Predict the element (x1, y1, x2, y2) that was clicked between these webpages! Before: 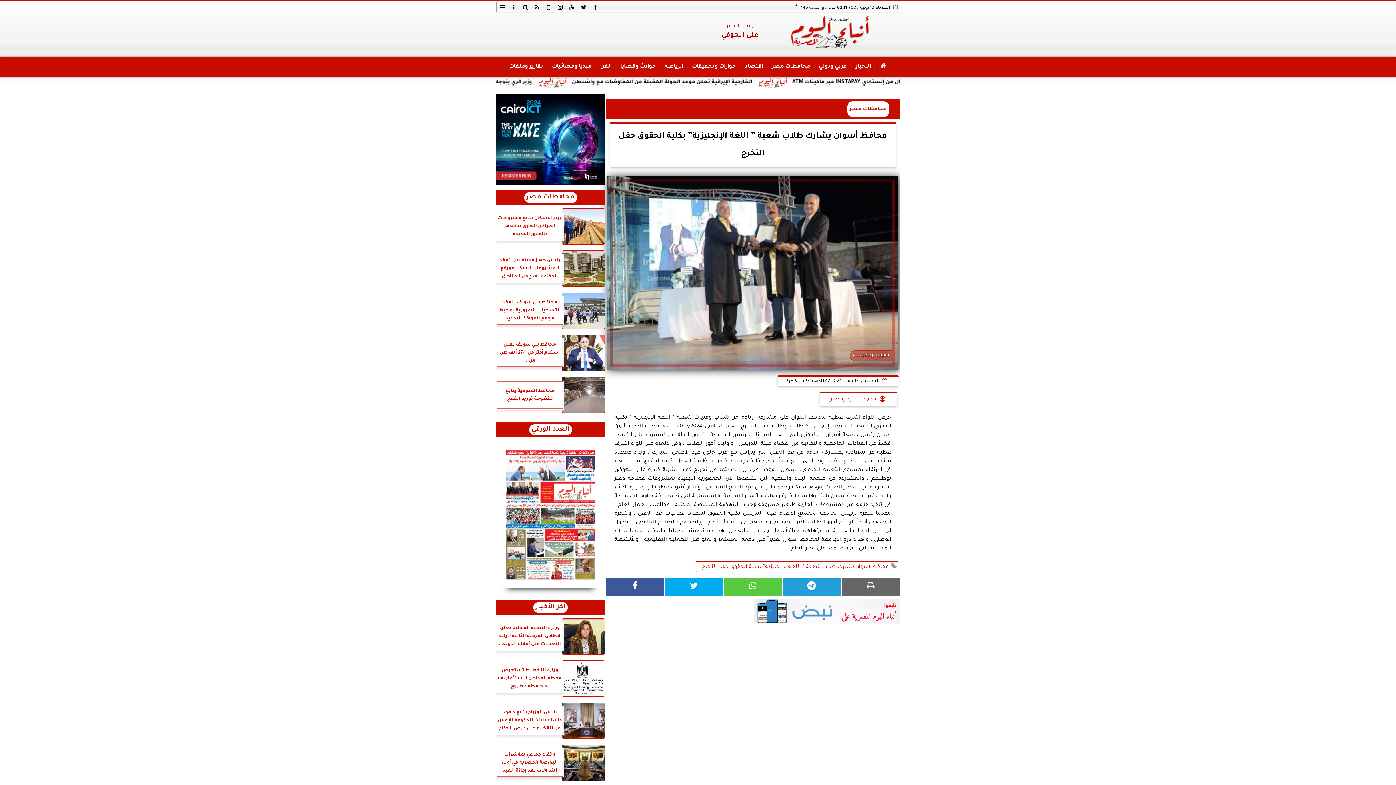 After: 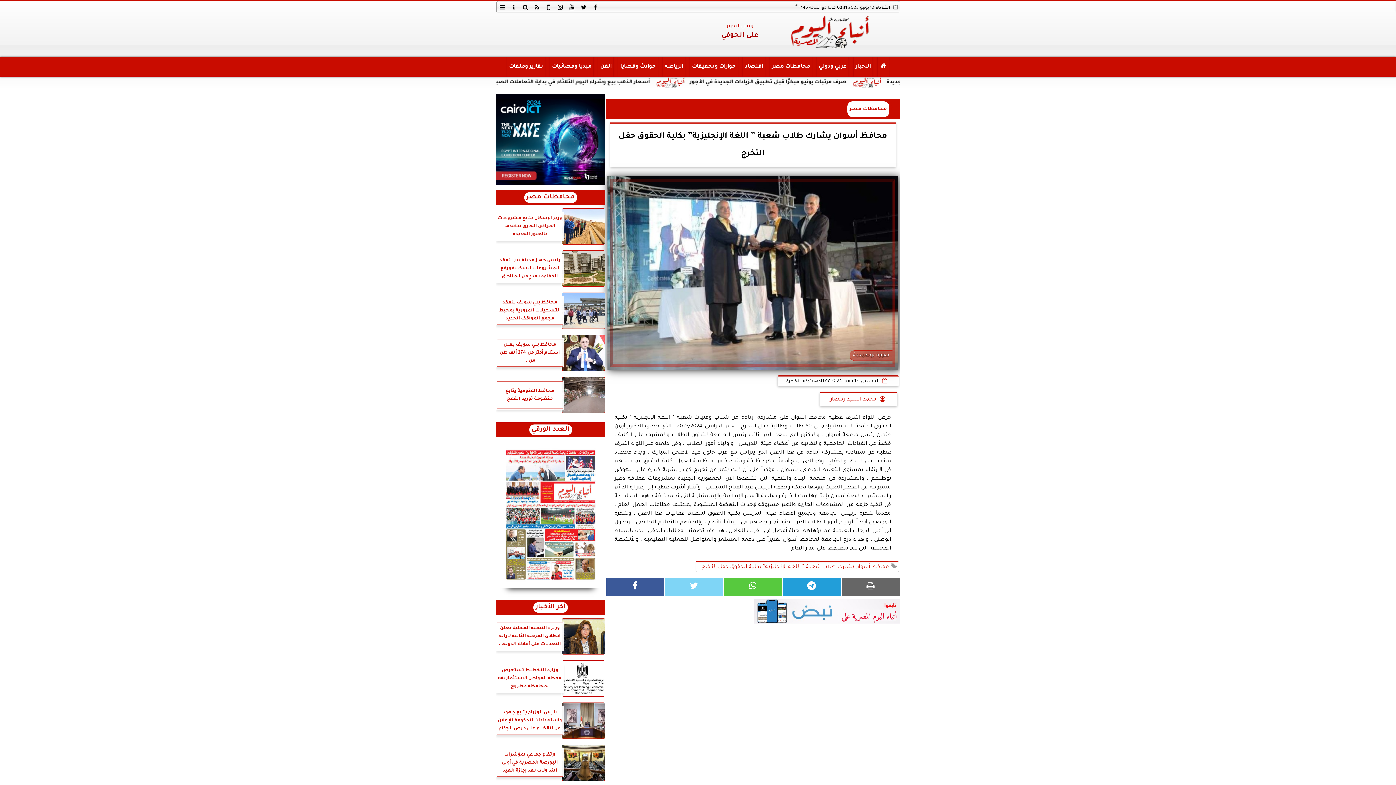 Action: bbox: (664, 578, 723, 596)